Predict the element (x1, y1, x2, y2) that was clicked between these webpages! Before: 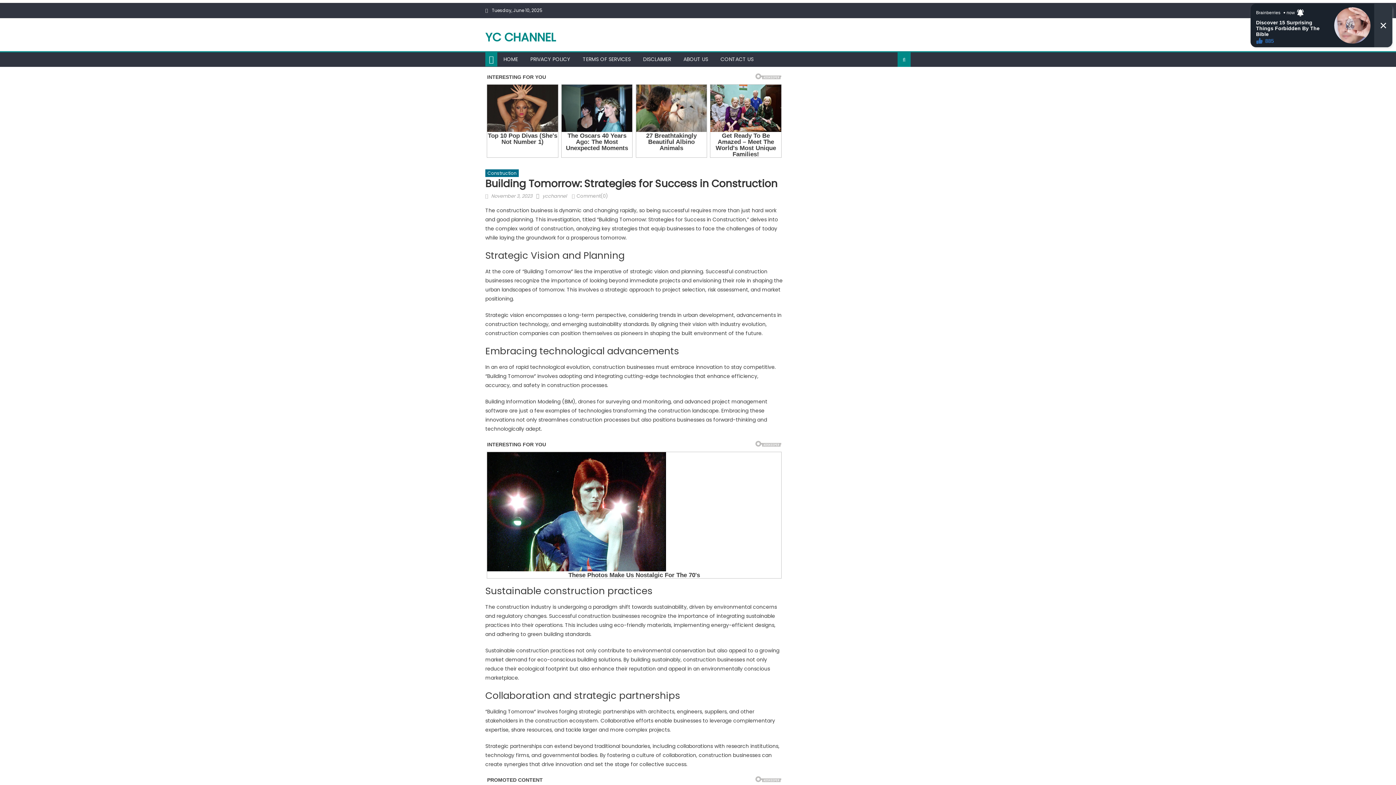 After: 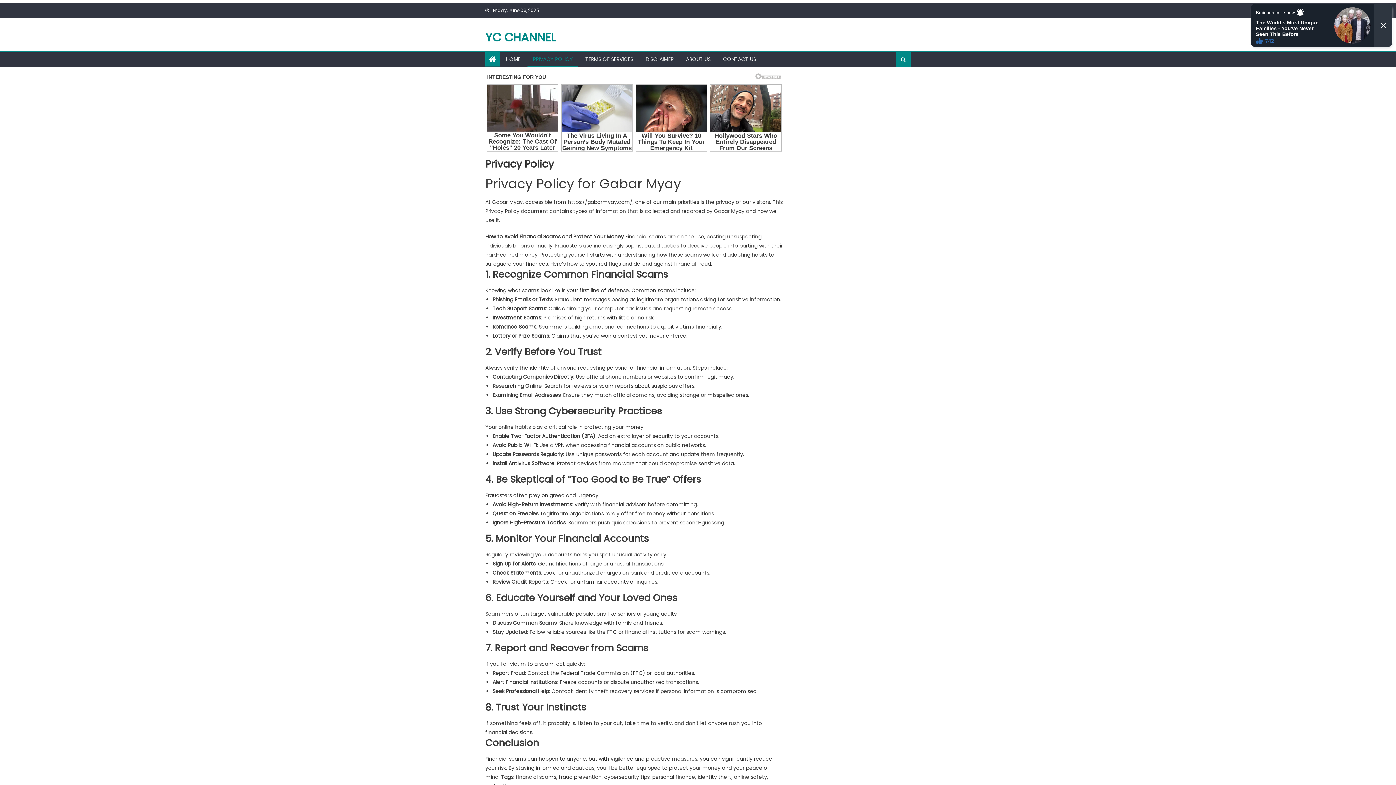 Action: label: PRIVACY POLICY bbox: (525, 52, 576, 66)